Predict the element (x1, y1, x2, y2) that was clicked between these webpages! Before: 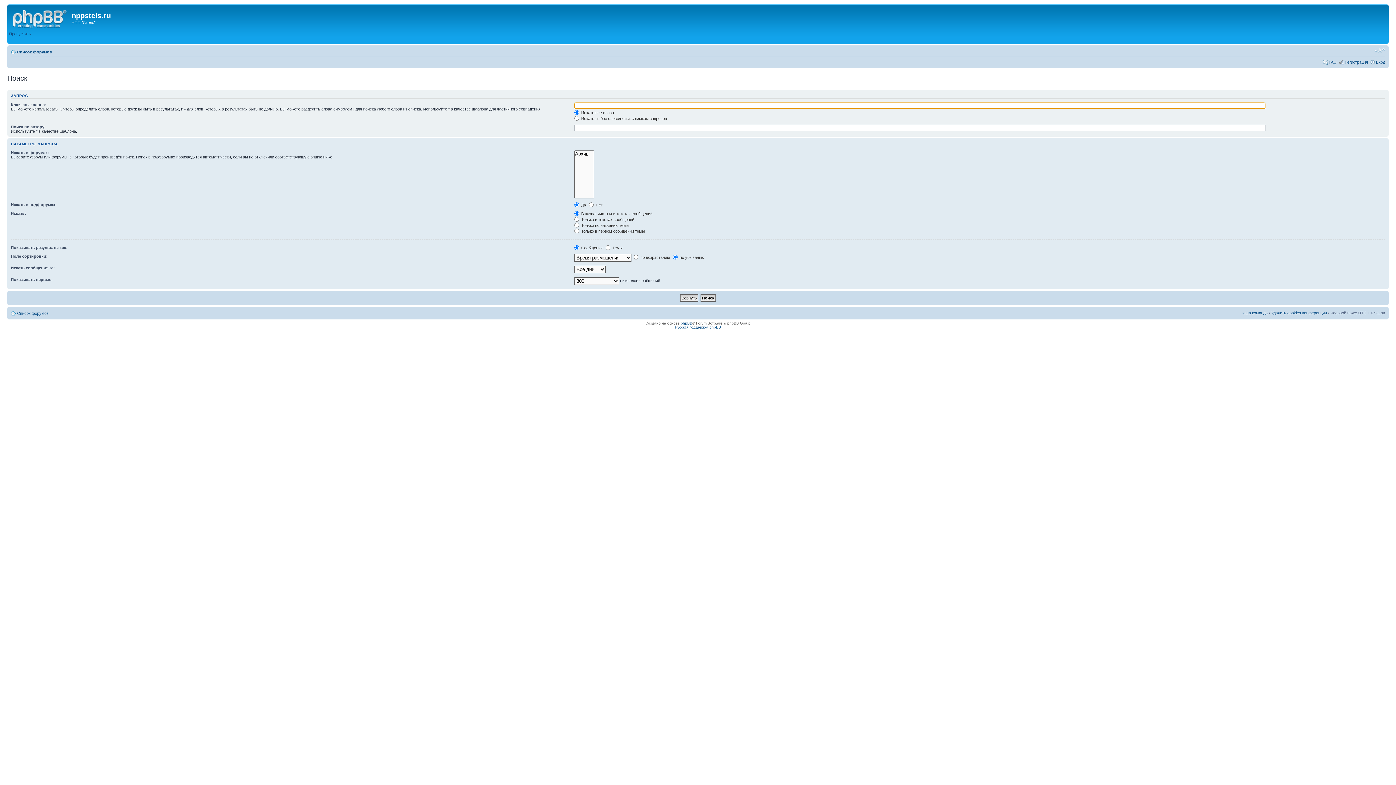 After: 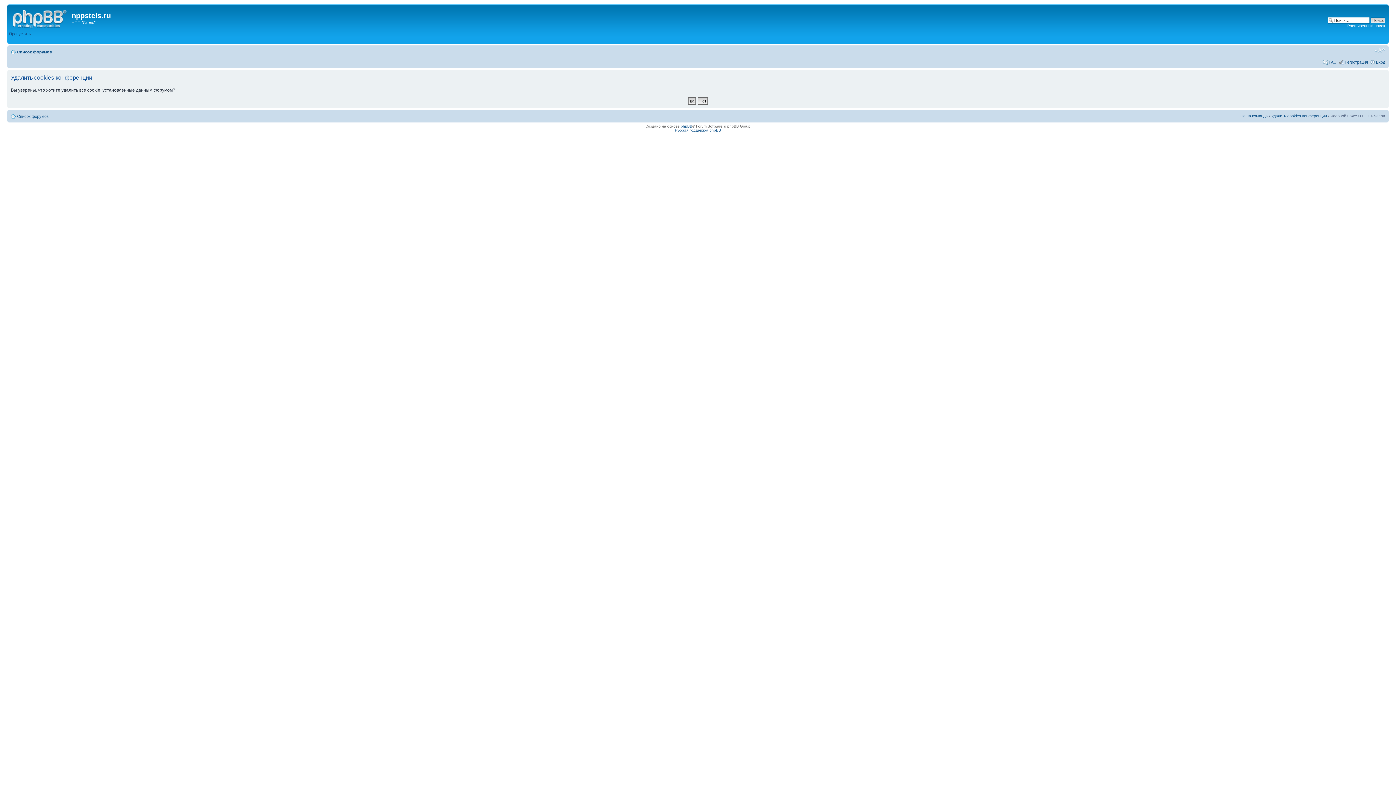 Action: label: Удалить cookies конференции bbox: (1271, 310, 1327, 315)